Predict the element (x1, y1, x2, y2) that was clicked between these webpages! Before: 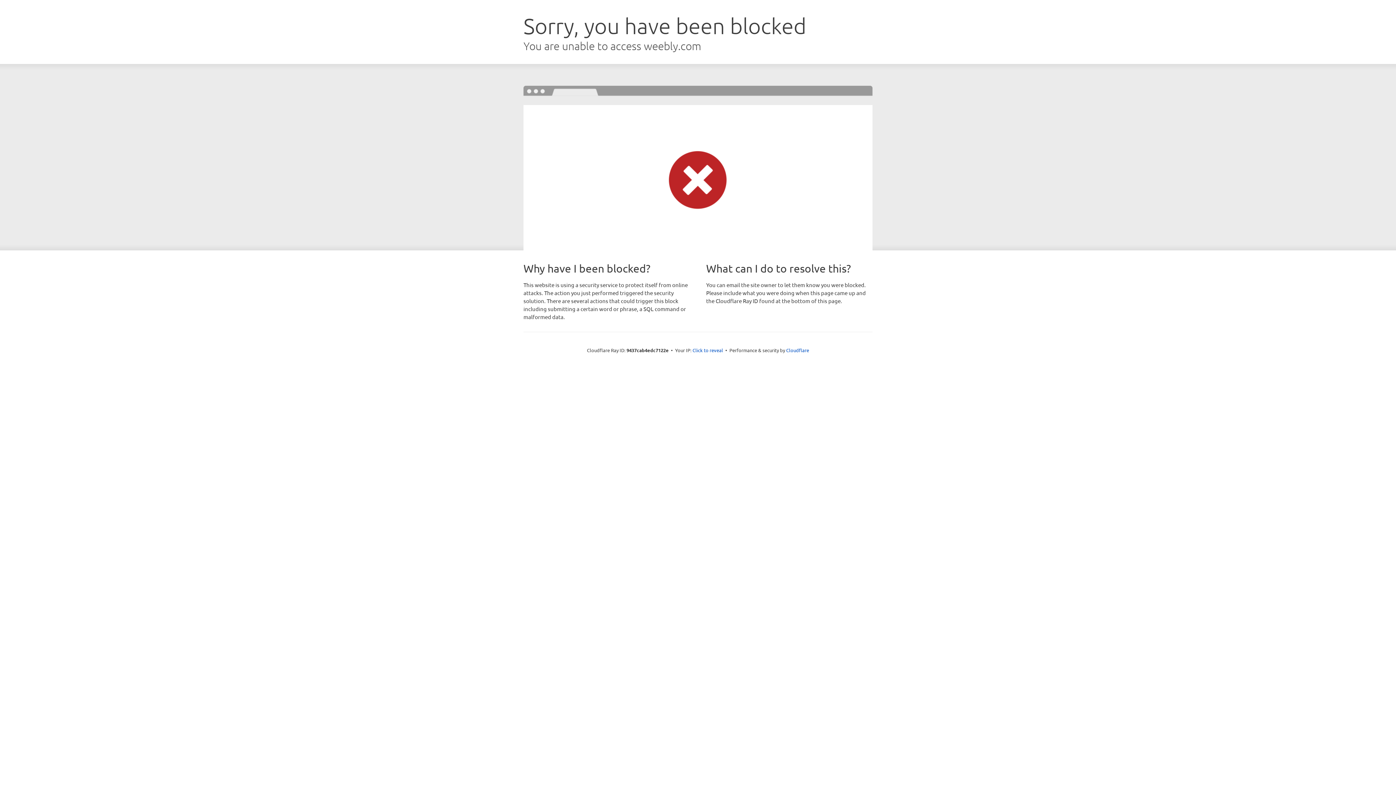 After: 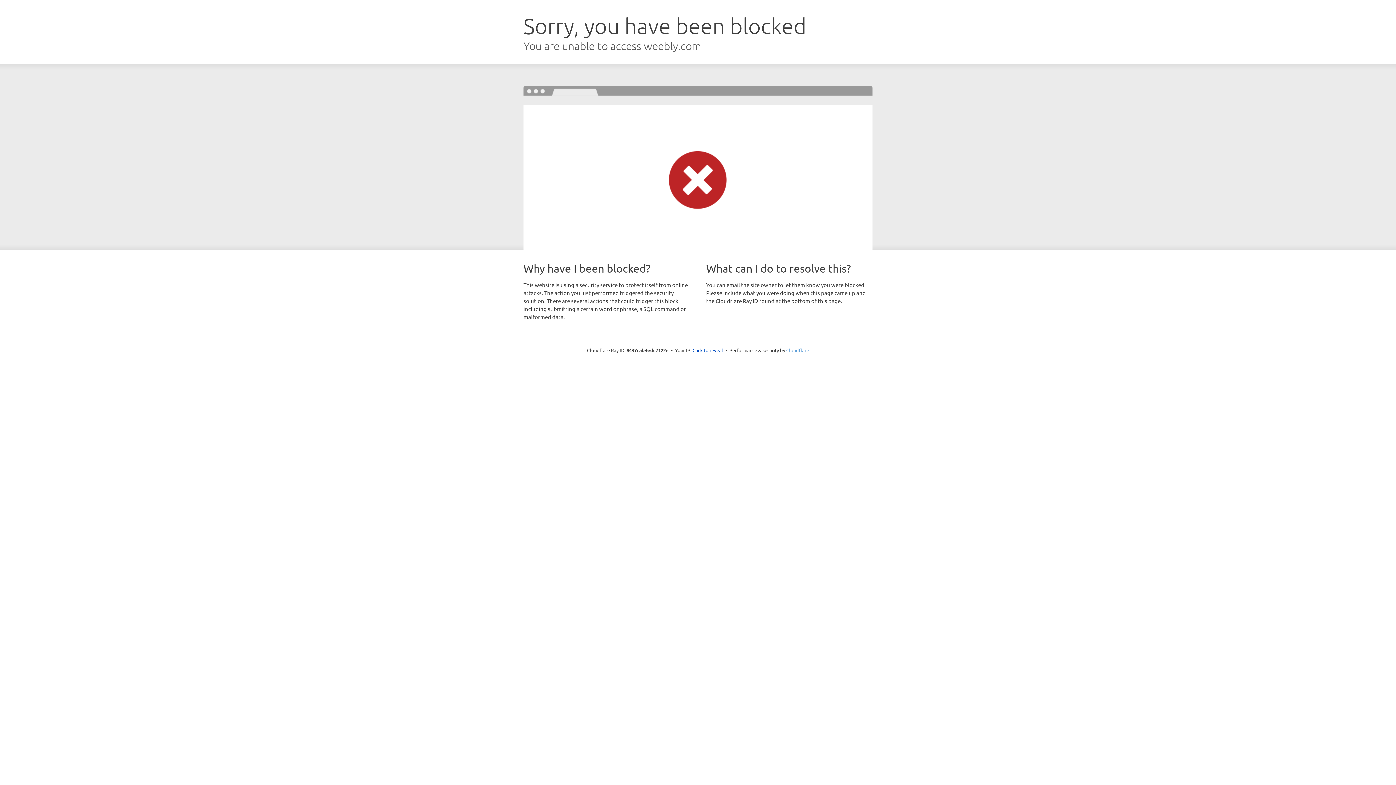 Action: bbox: (786, 347, 809, 353) label: Cloudflare